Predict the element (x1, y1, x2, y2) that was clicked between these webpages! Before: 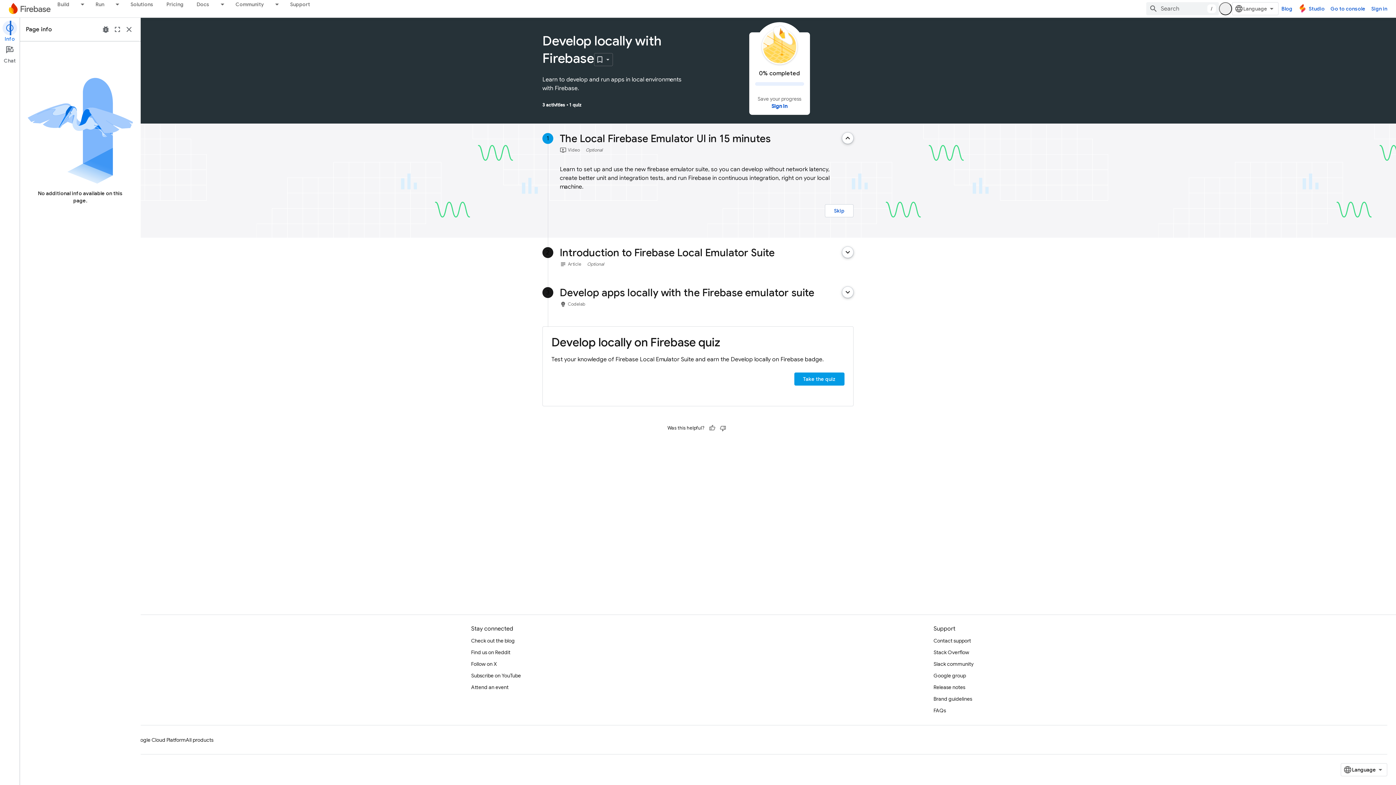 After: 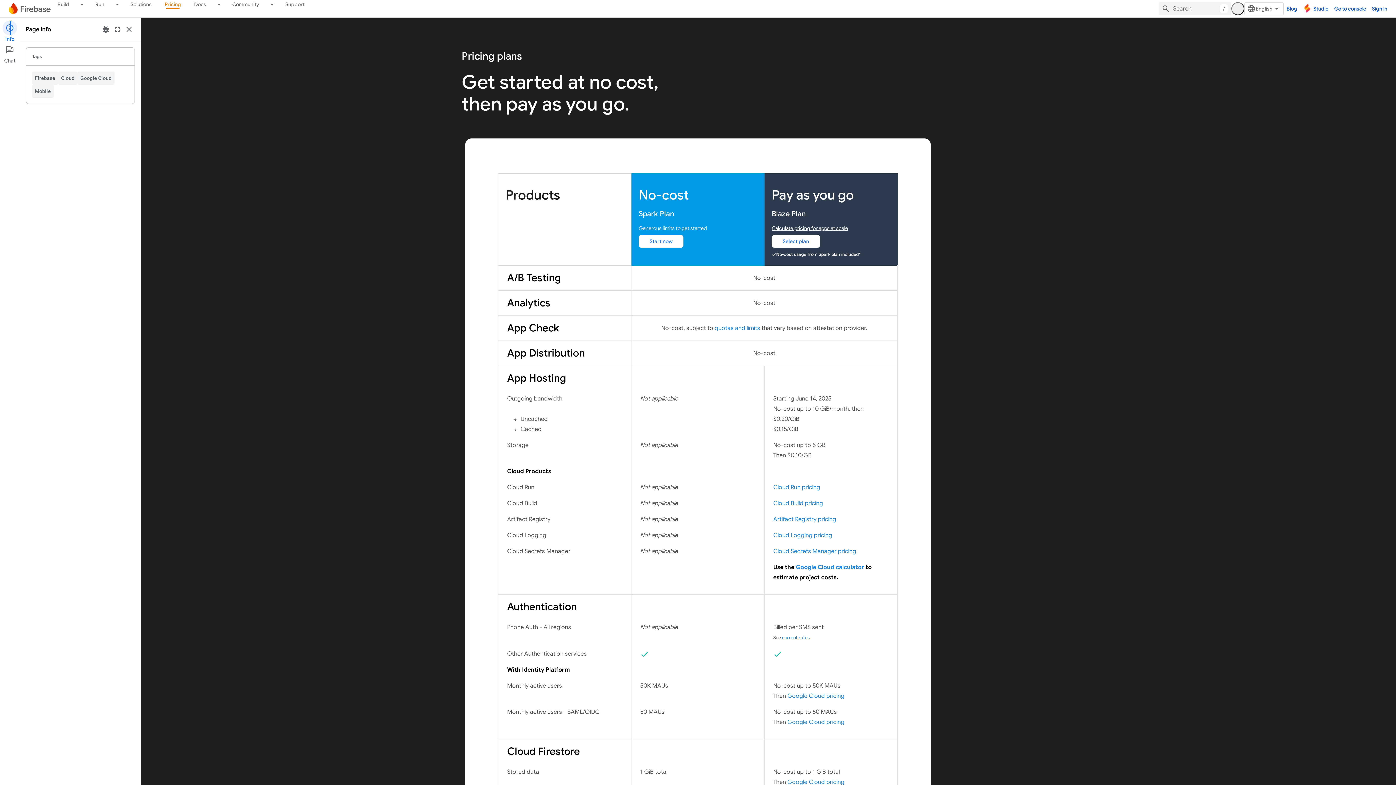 Action: label: Pricing bbox: (160, 0, 190, 8)